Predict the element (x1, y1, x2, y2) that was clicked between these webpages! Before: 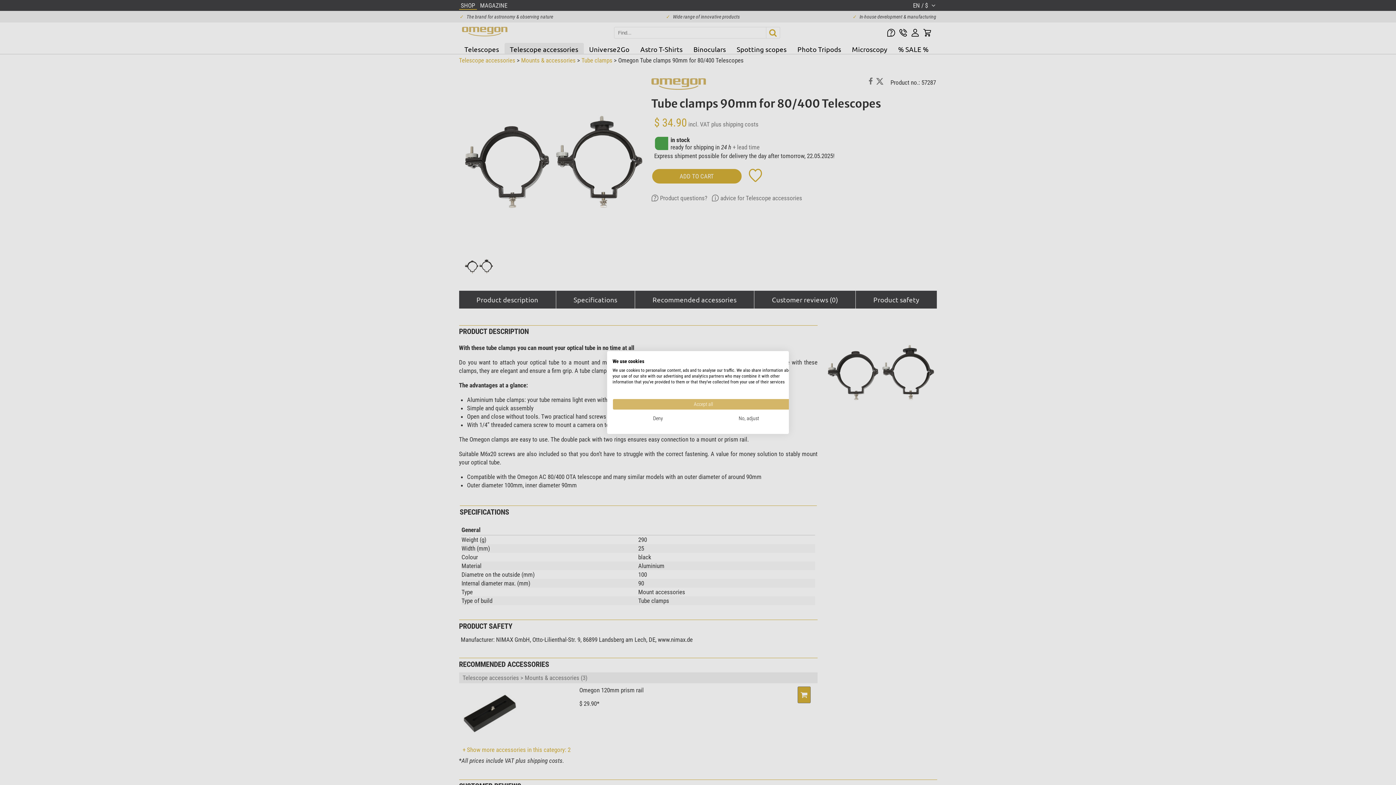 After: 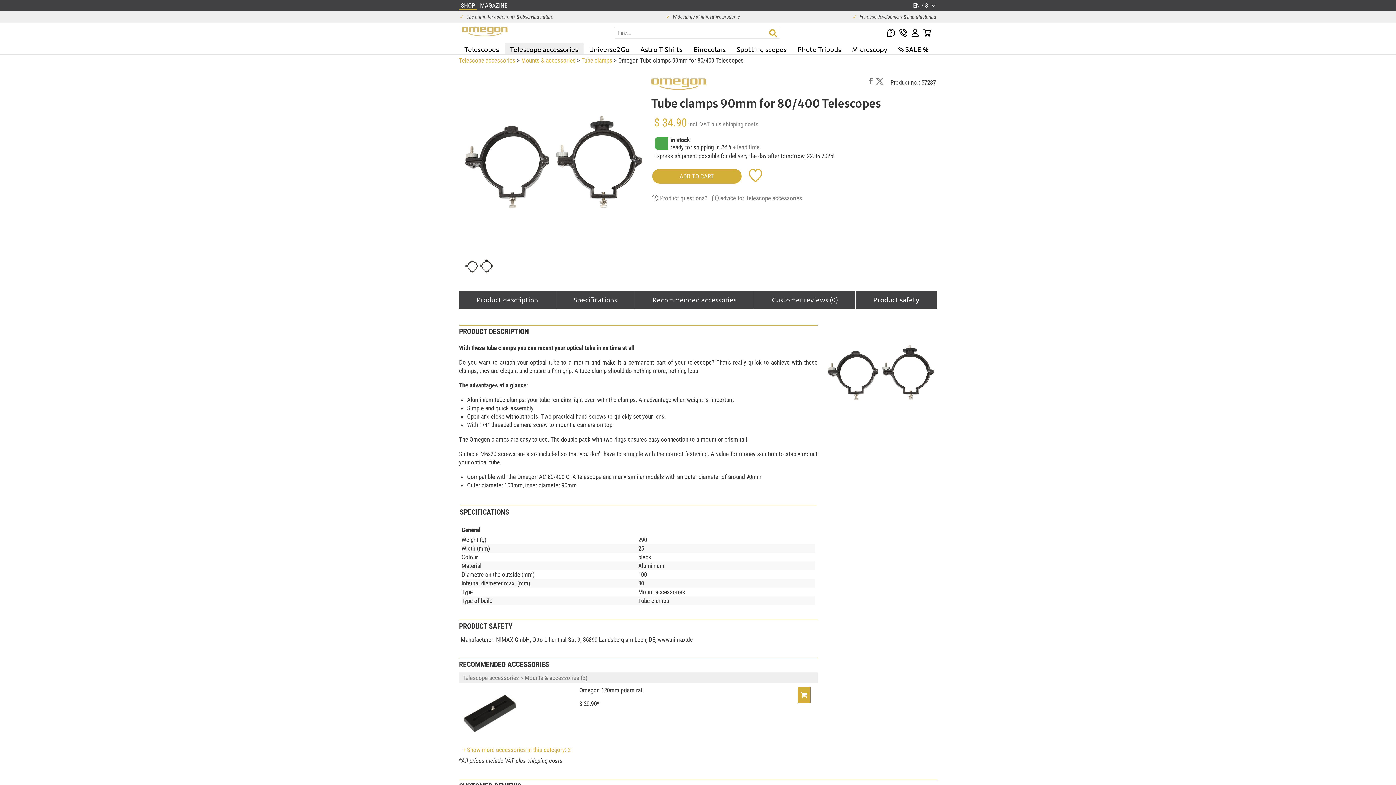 Action: bbox: (612, 413, 703, 424) label: Deny all cookies